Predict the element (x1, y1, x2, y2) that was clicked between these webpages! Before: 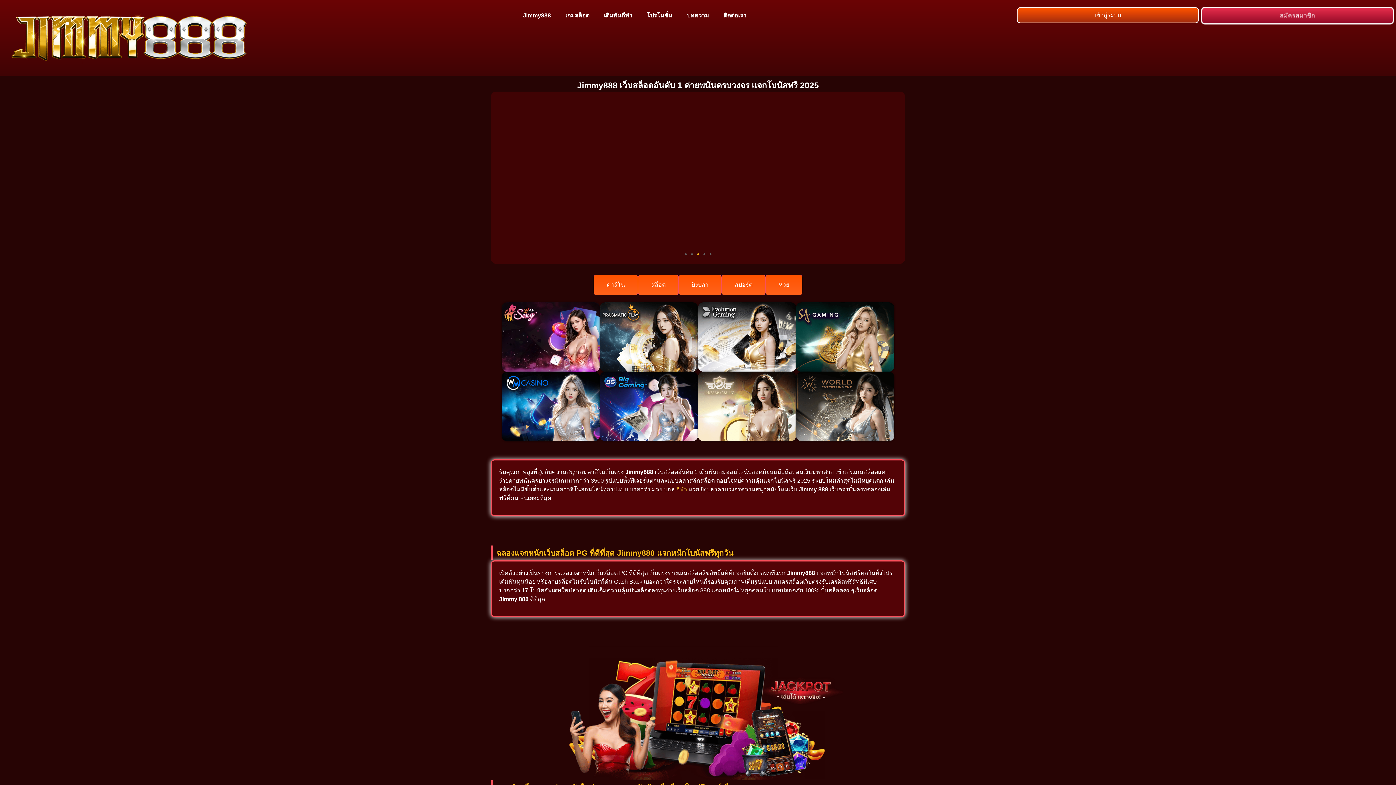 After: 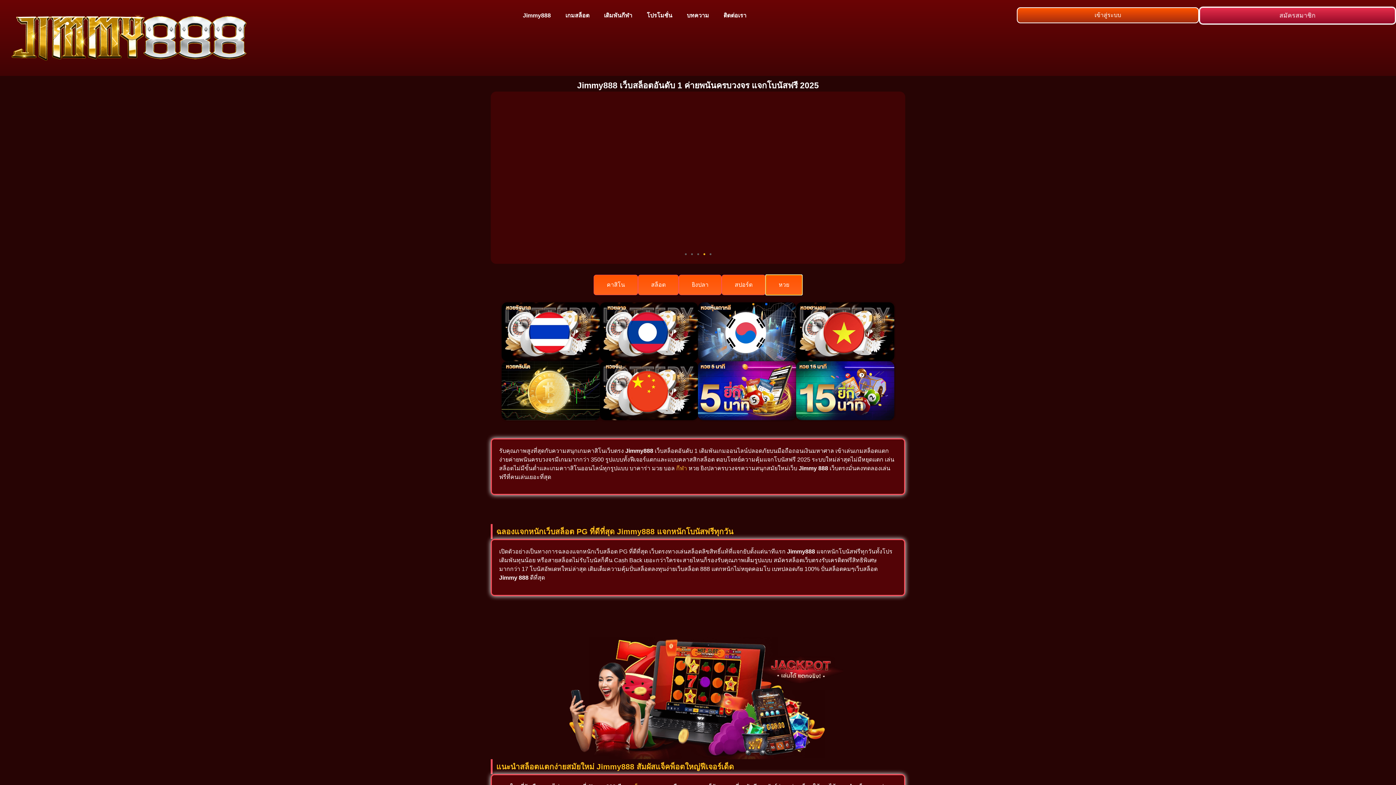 Action: label: หวย bbox: (765, 274, 802, 295)